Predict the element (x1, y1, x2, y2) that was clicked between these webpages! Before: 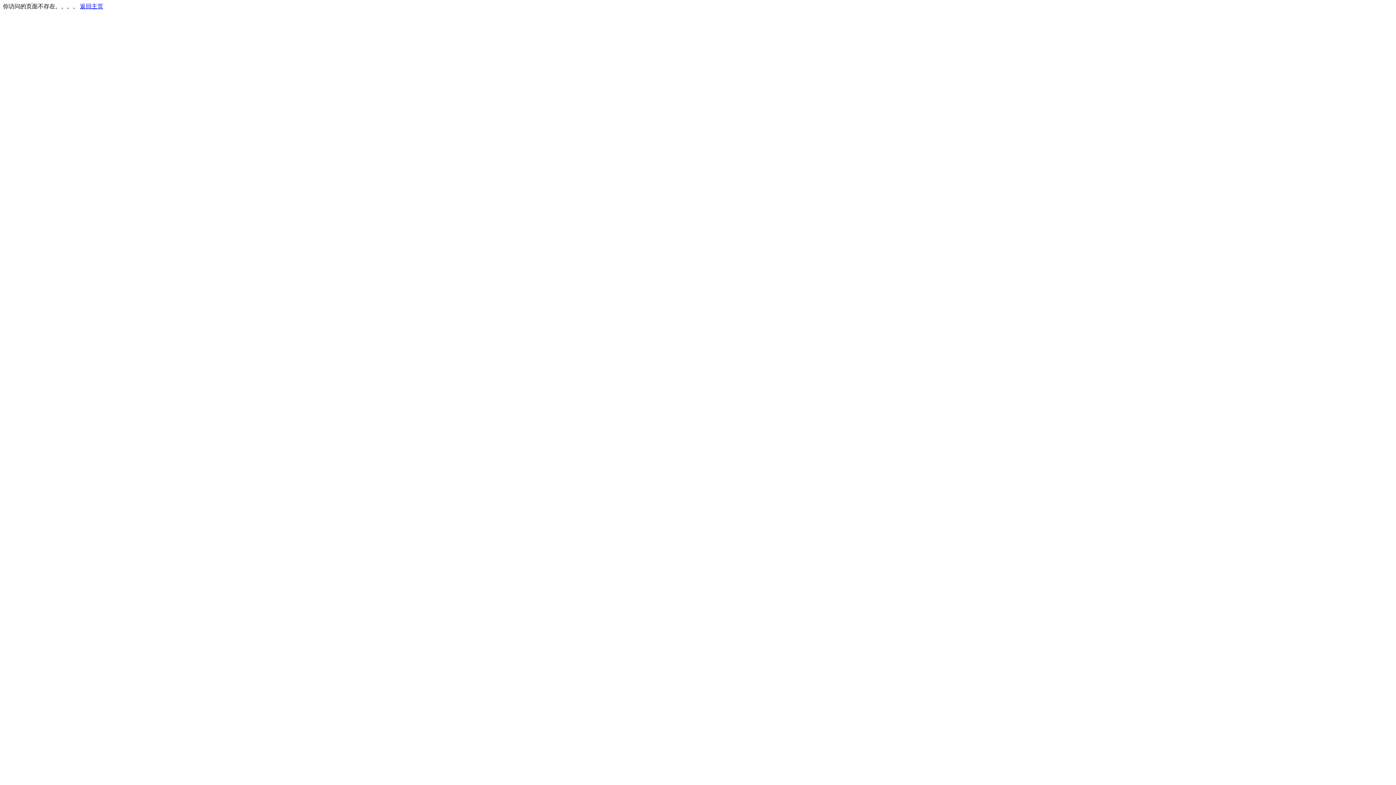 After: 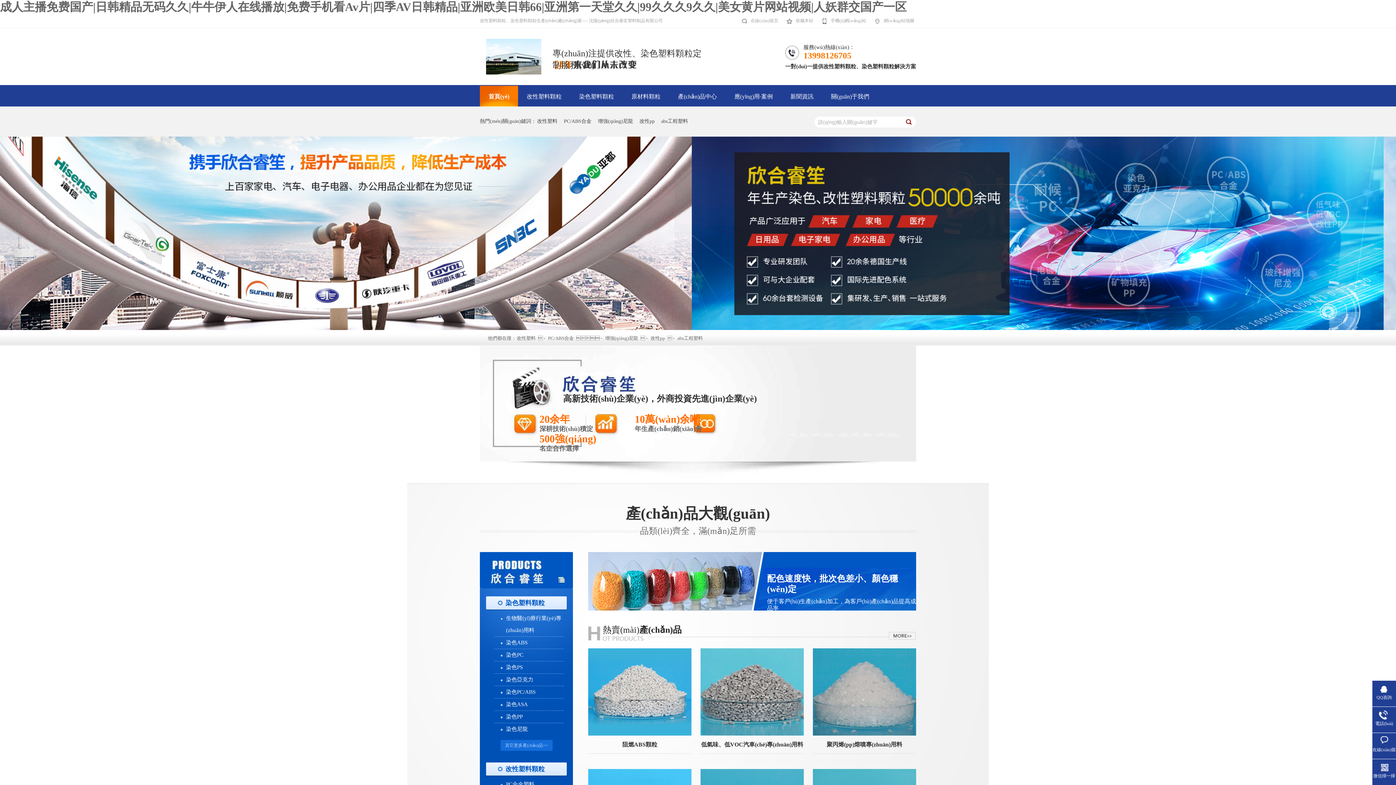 Action: label: 返回主页 bbox: (80, 3, 103, 9)